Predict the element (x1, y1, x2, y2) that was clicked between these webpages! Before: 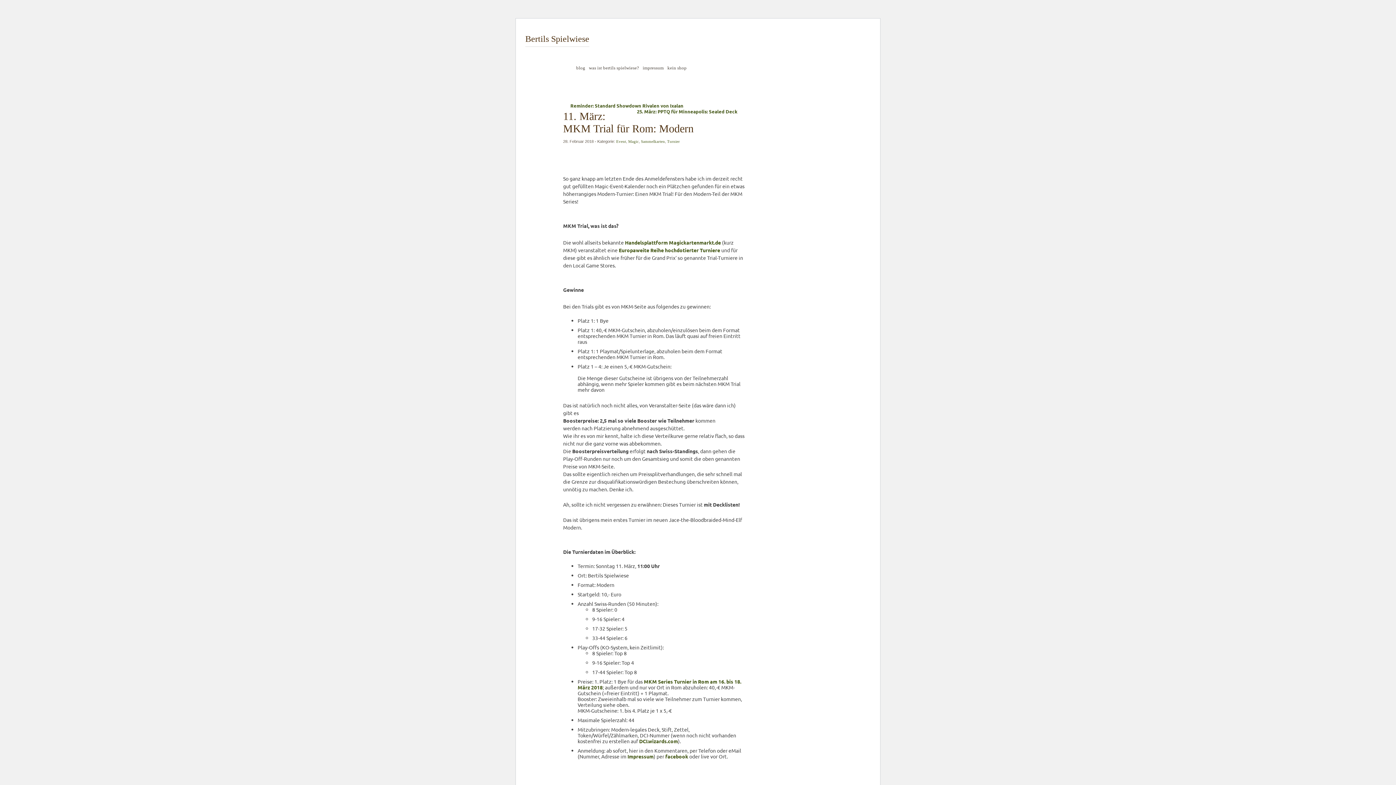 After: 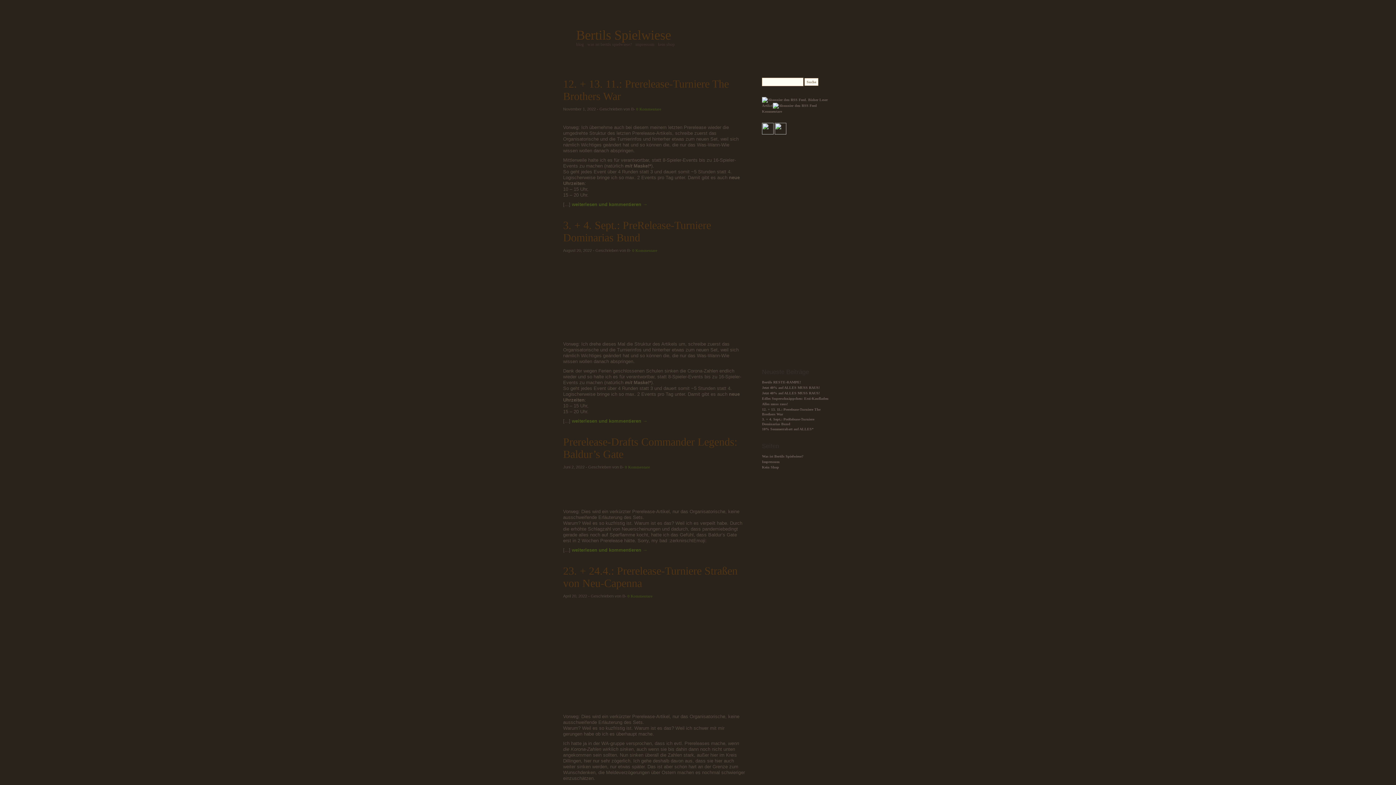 Action: label: Turnier bbox: (667, 139, 680, 143)